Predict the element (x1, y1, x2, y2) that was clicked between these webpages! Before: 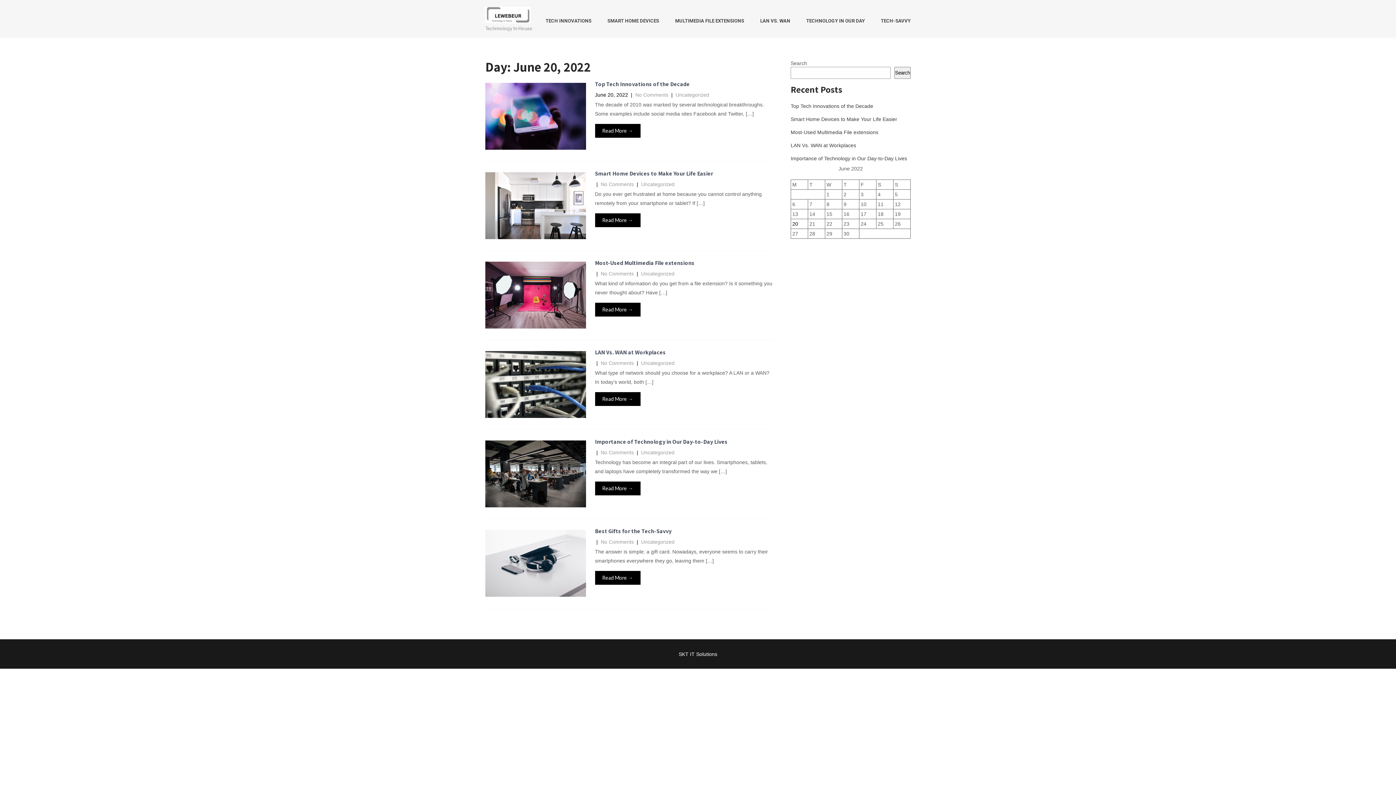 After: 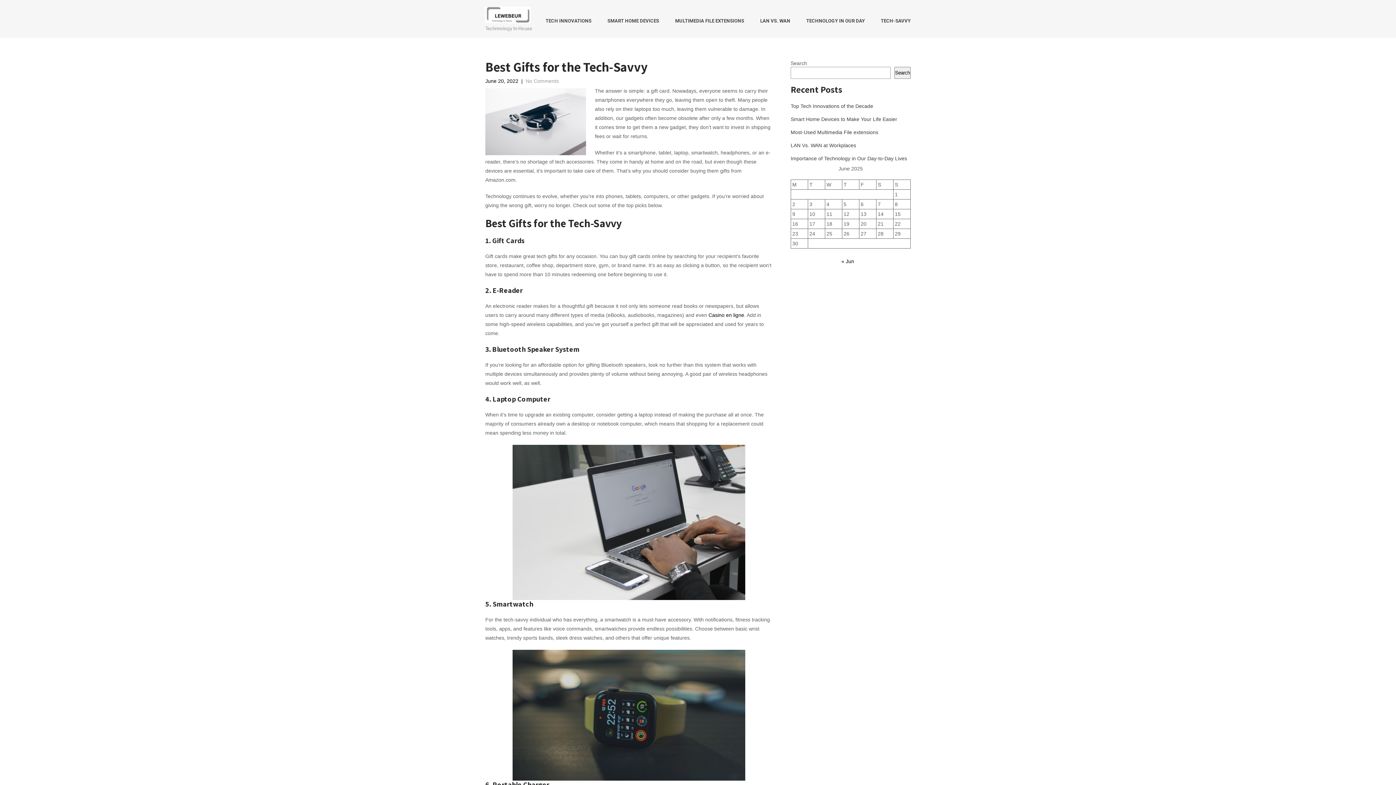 Action: bbox: (600, 539, 634, 545) label: No Comments